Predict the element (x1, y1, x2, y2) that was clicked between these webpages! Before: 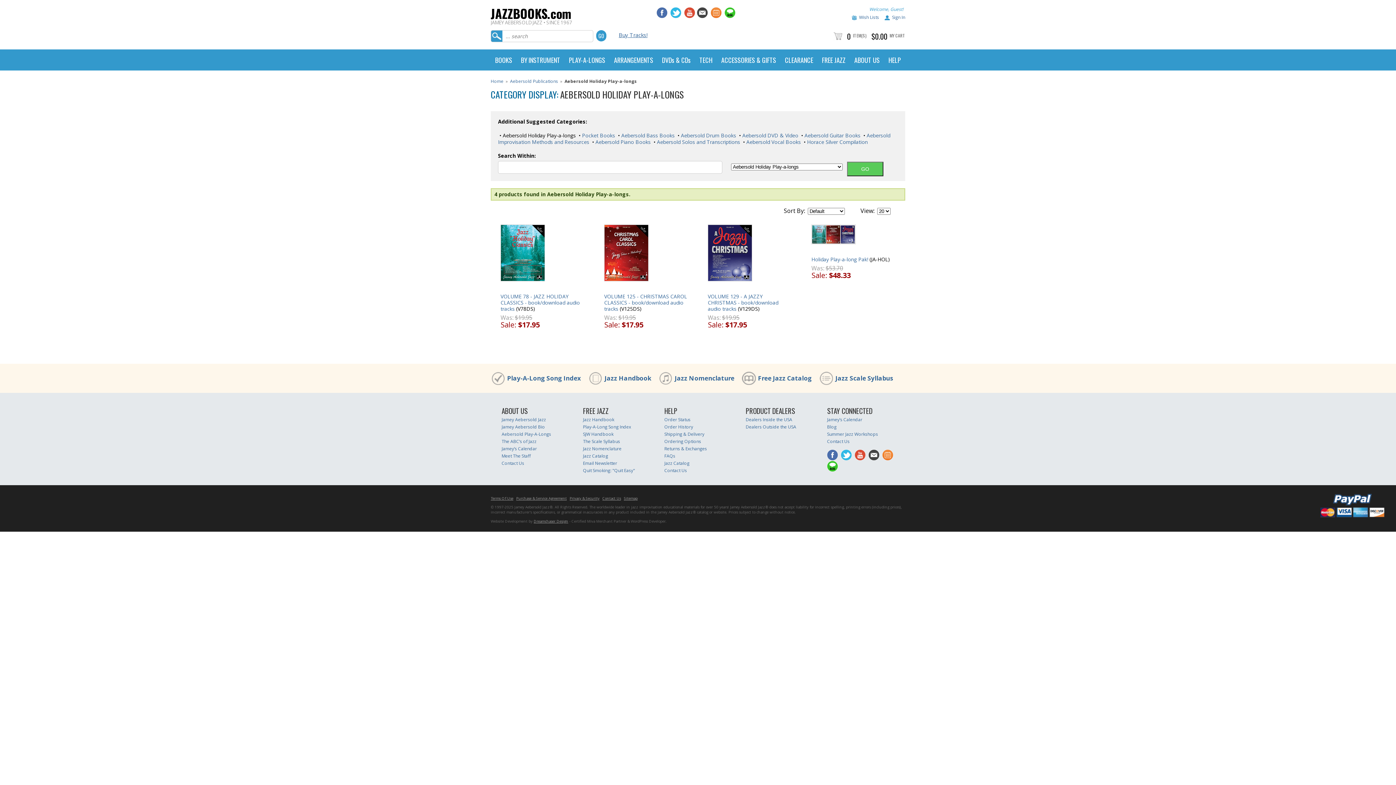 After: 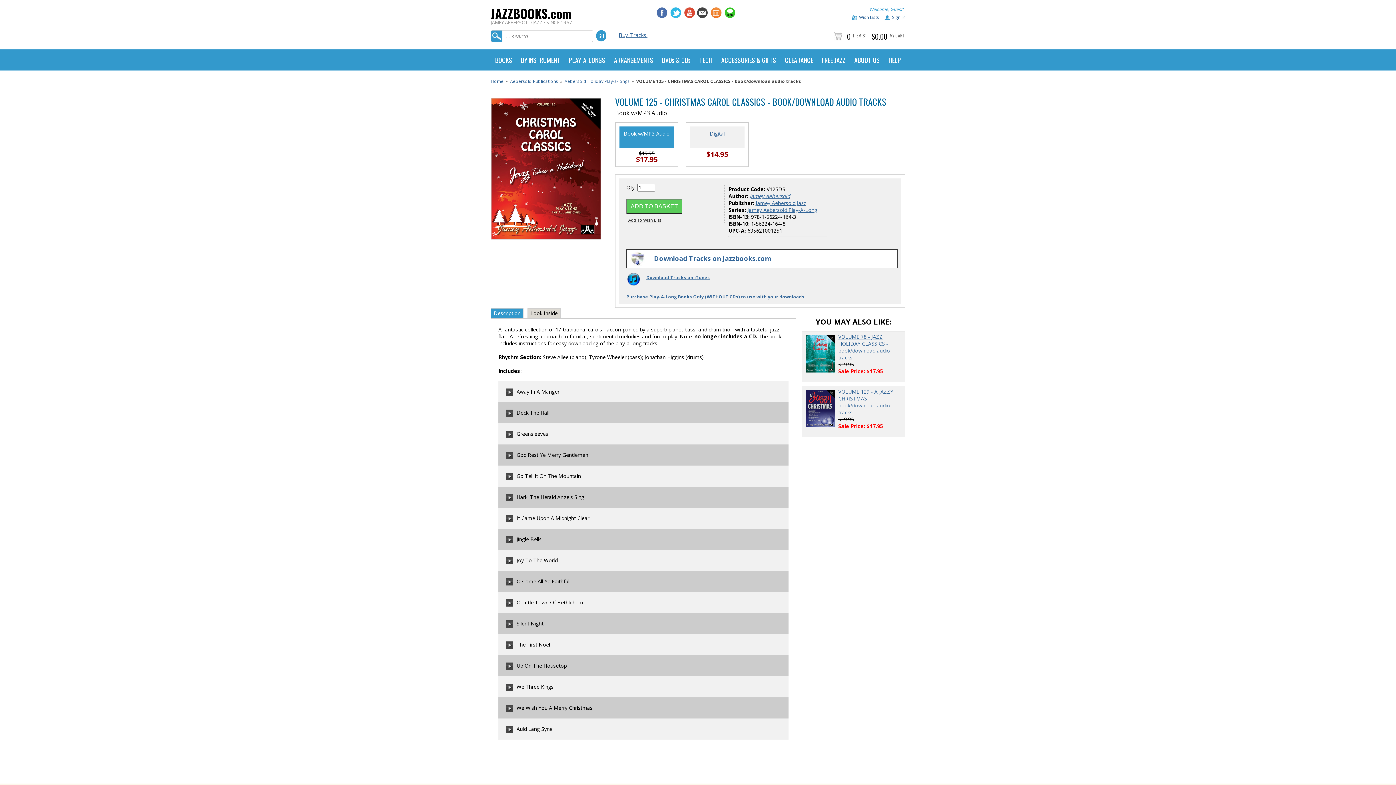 Action: bbox: (604, 281, 648, 287)